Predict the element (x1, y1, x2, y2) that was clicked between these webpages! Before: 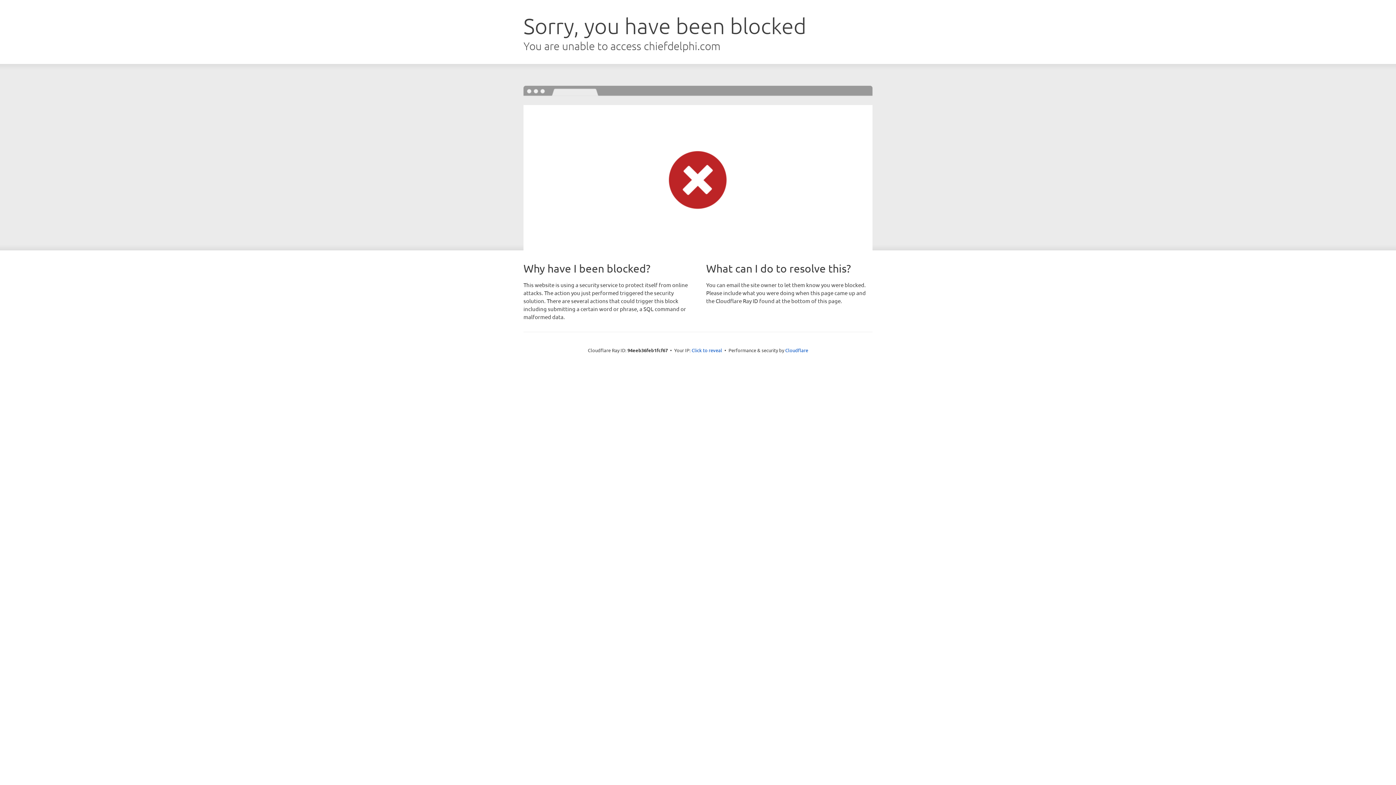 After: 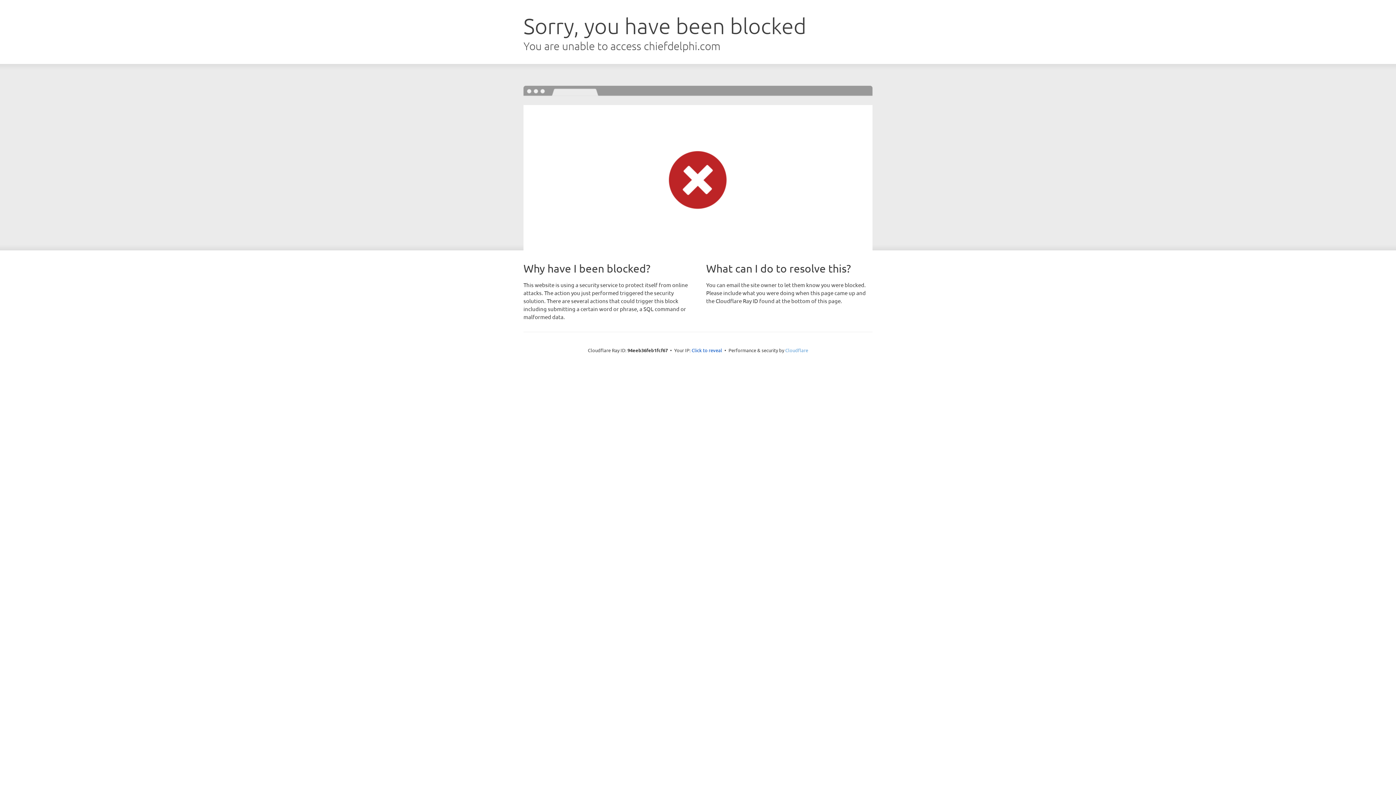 Action: label: Cloudflare bbox: (785, 347, 808, 353)